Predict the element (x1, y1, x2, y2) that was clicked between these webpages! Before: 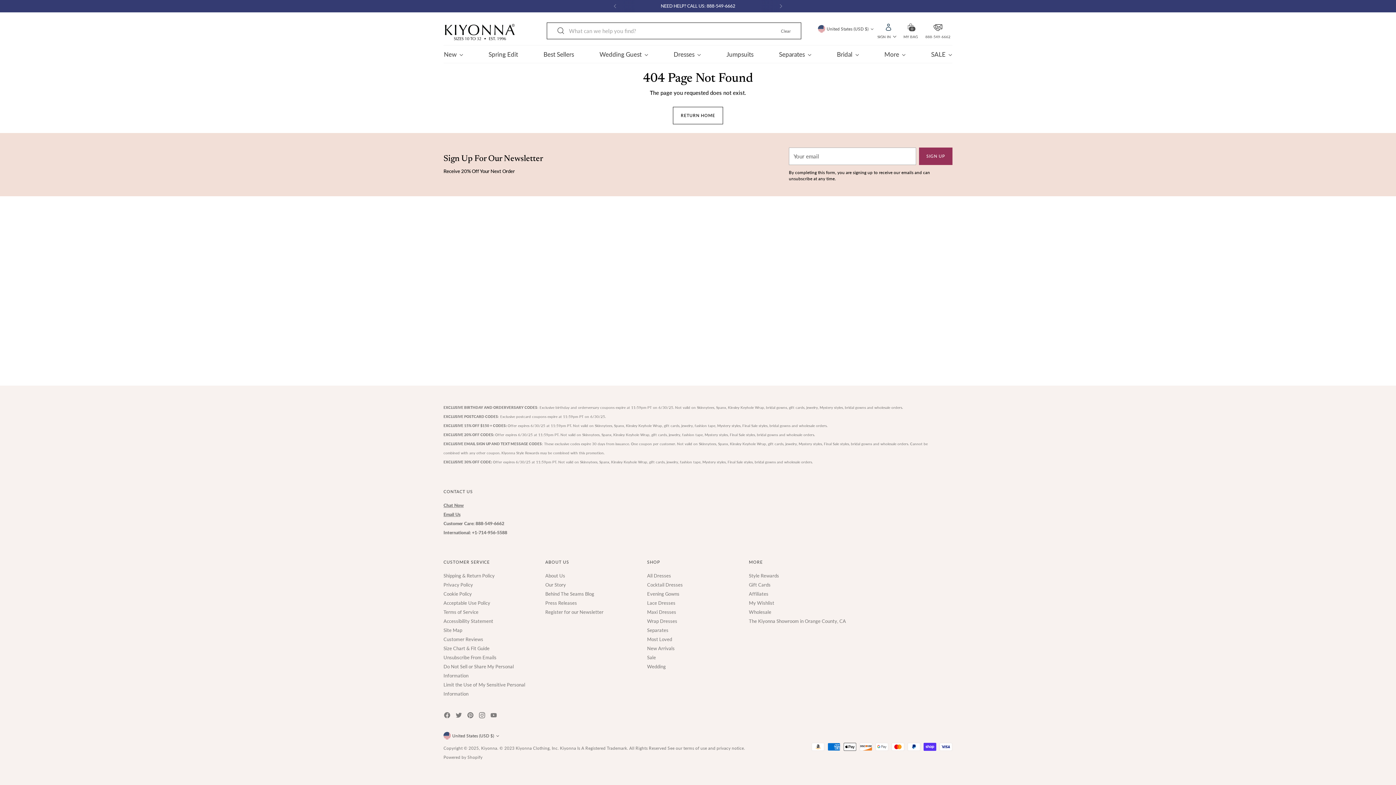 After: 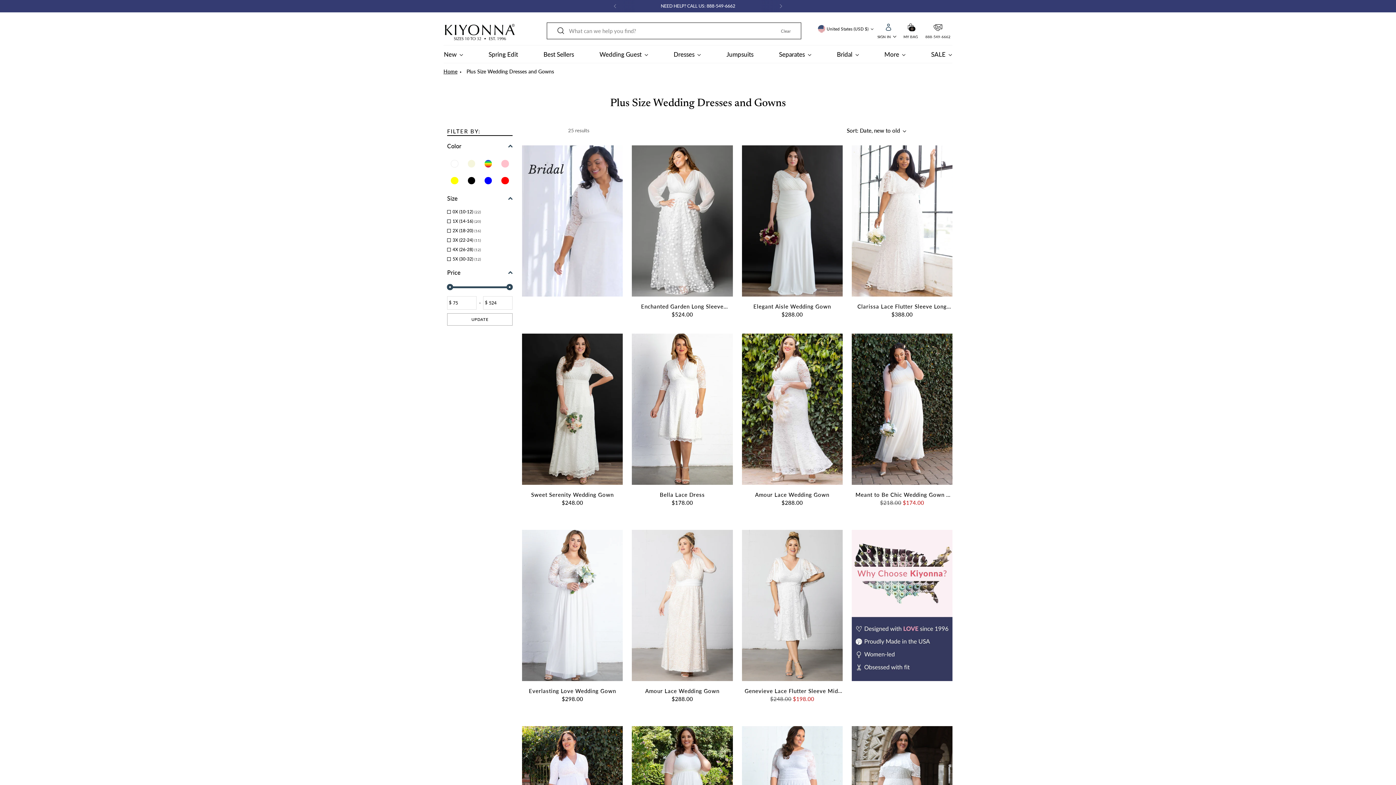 Action: label: Wedding bbox: (647, 664, 666, 669)